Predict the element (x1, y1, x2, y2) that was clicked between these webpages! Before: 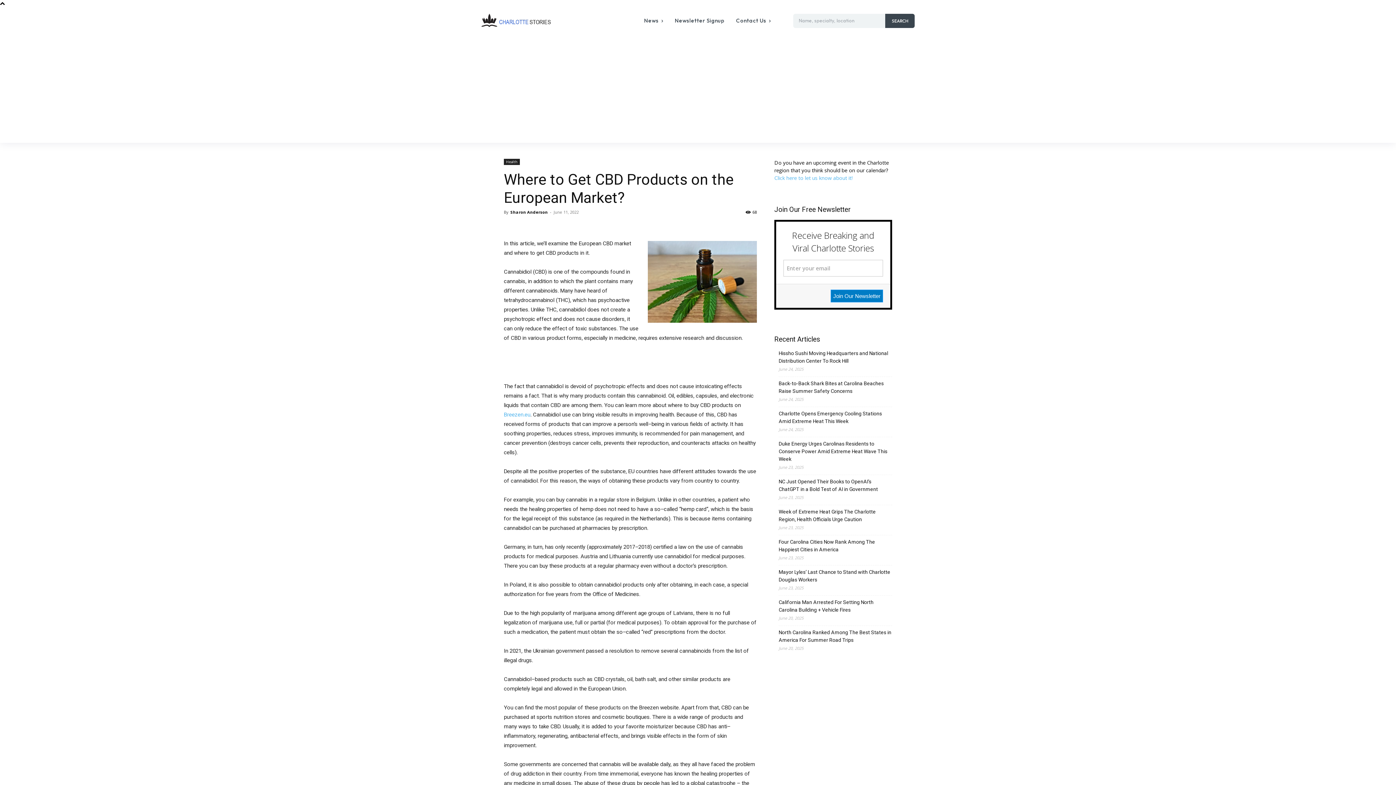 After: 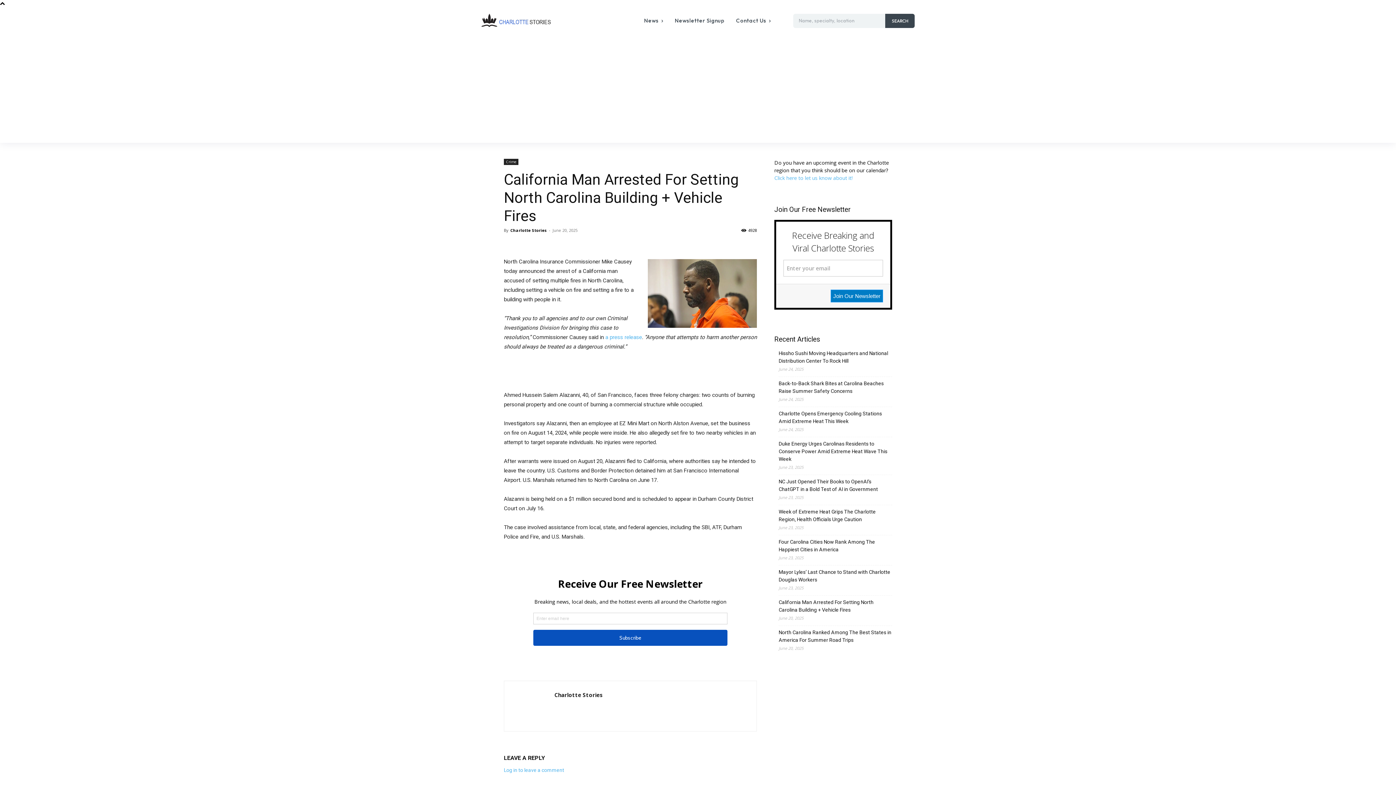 Action: bbox: (778, 598, 892, 614) label: California Man Arrested For Setting North Carolina Building + Vehicle Fires